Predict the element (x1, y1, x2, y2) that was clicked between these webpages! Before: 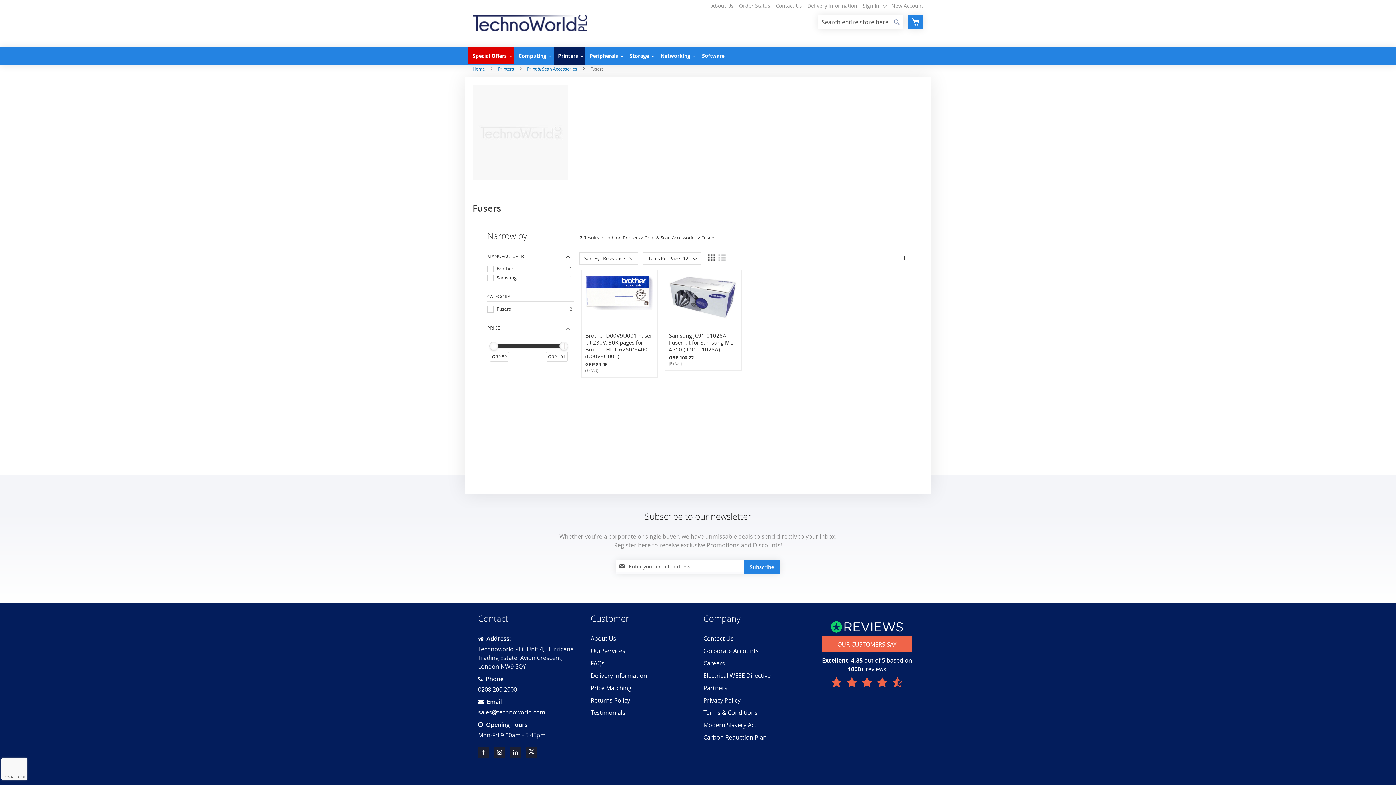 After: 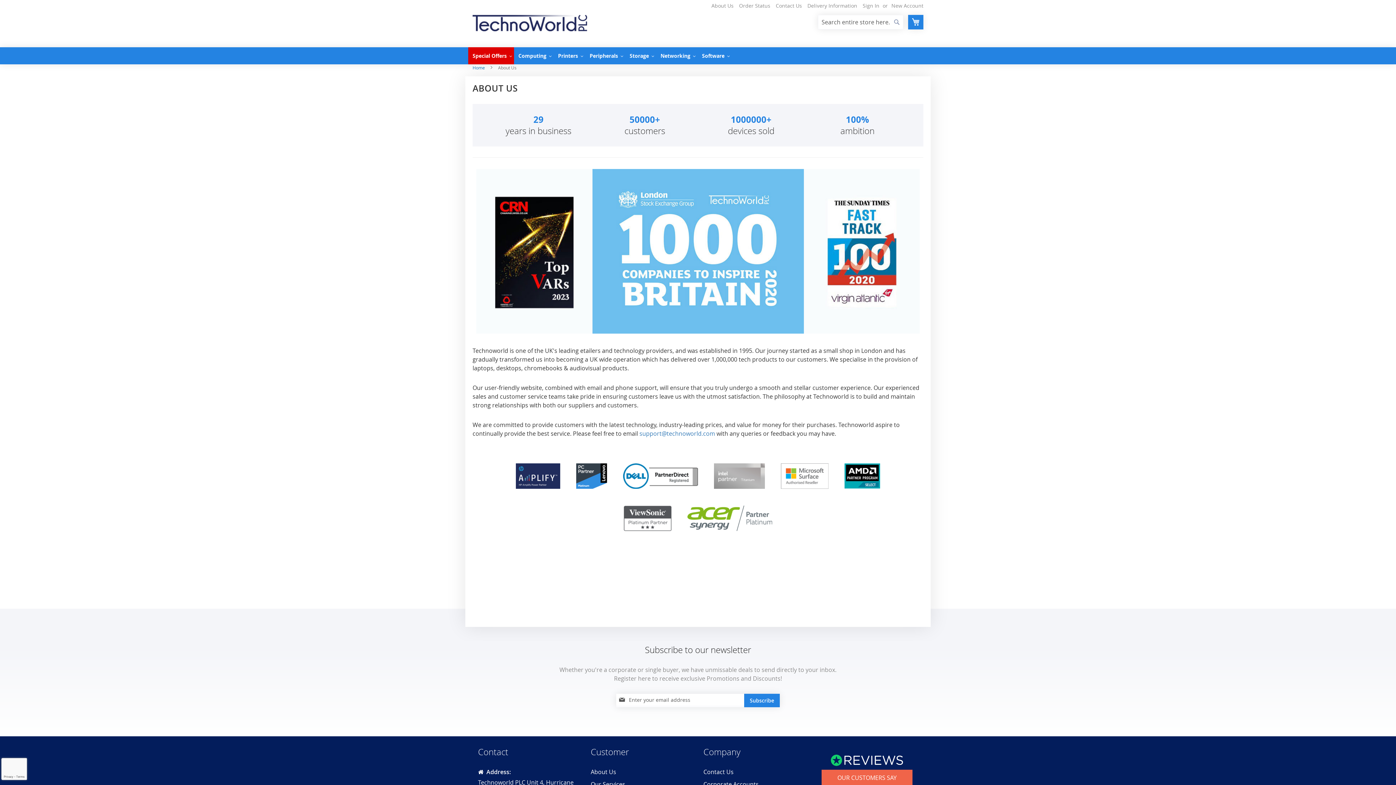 Action: bbox: (711, 2, 733, 9) label: About Us